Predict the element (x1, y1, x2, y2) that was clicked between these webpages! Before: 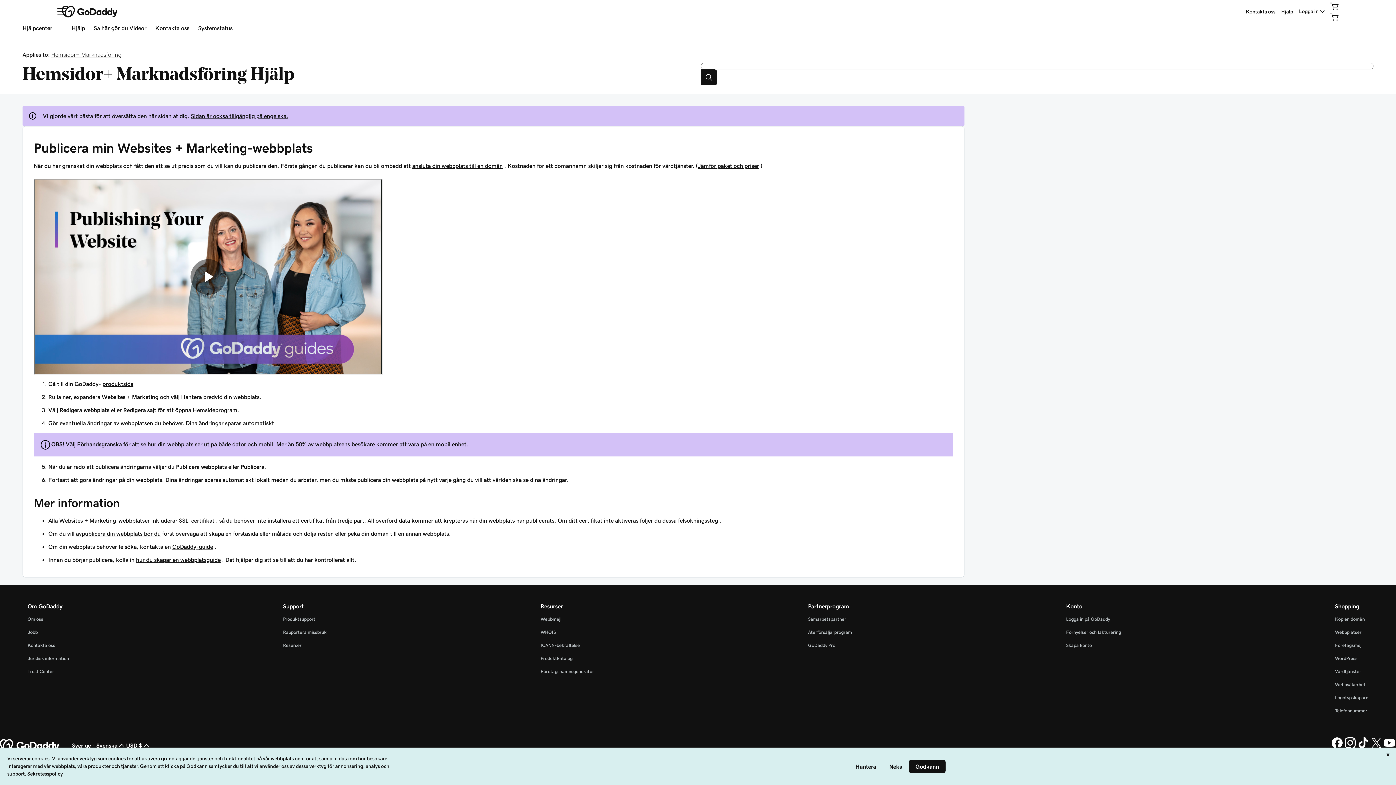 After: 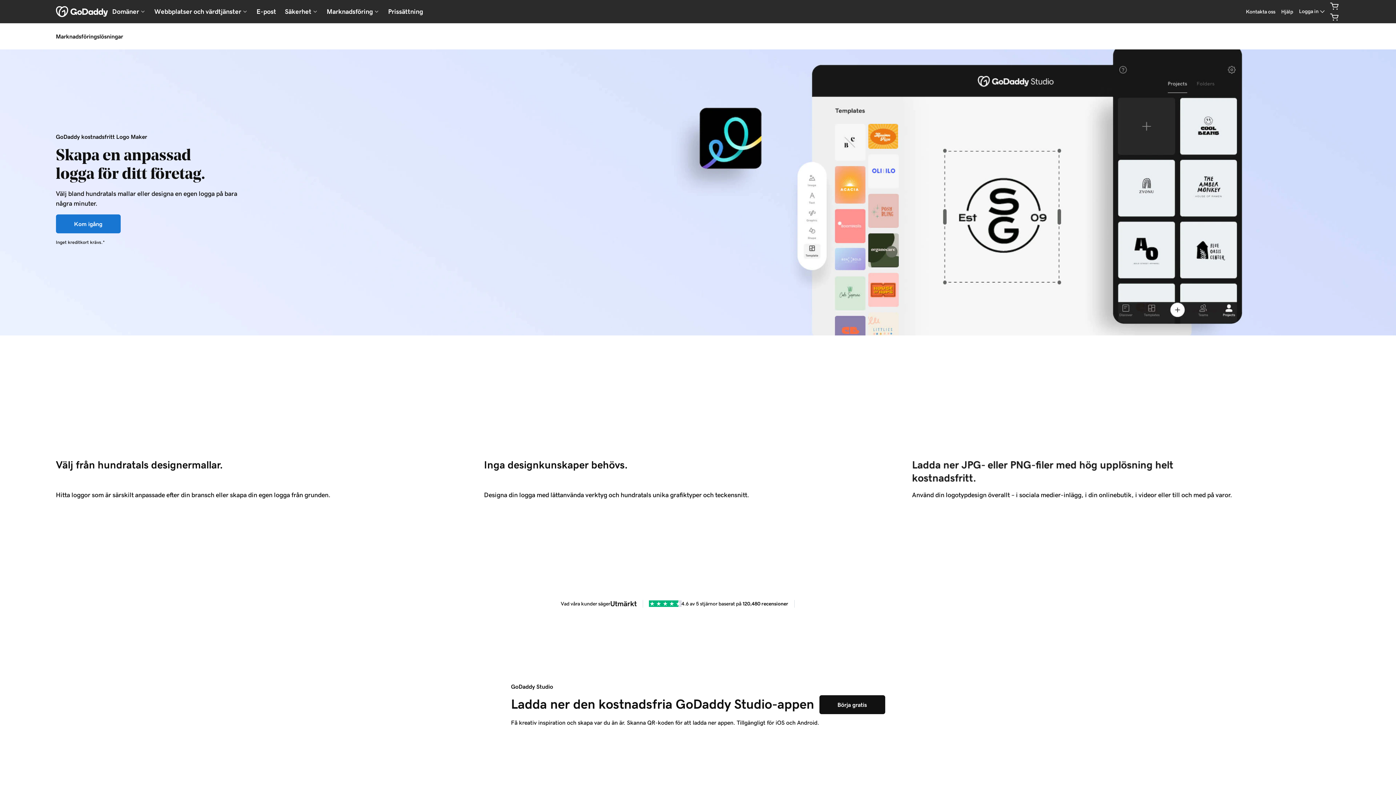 Action: bbox: (1335, 695, 1368, 700) label: Logotypskapare